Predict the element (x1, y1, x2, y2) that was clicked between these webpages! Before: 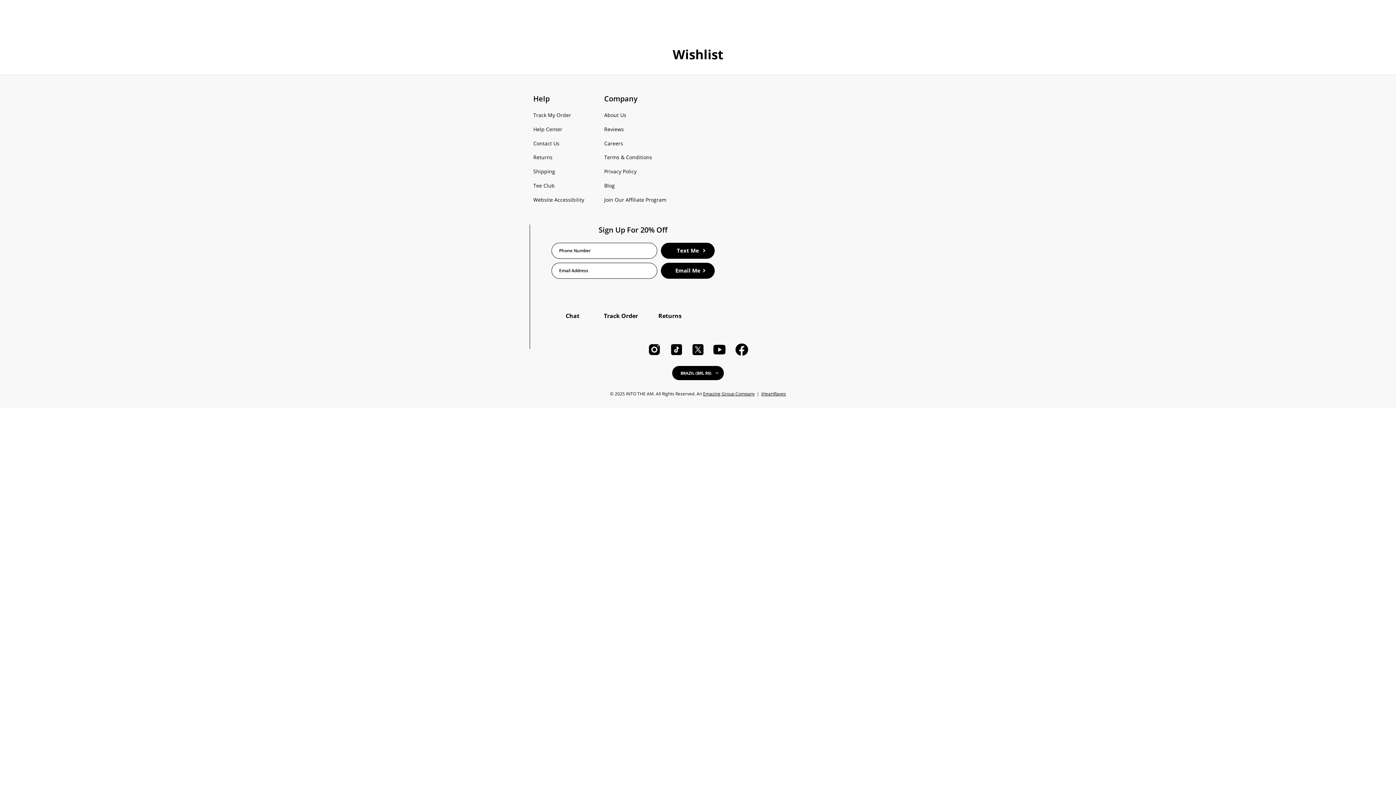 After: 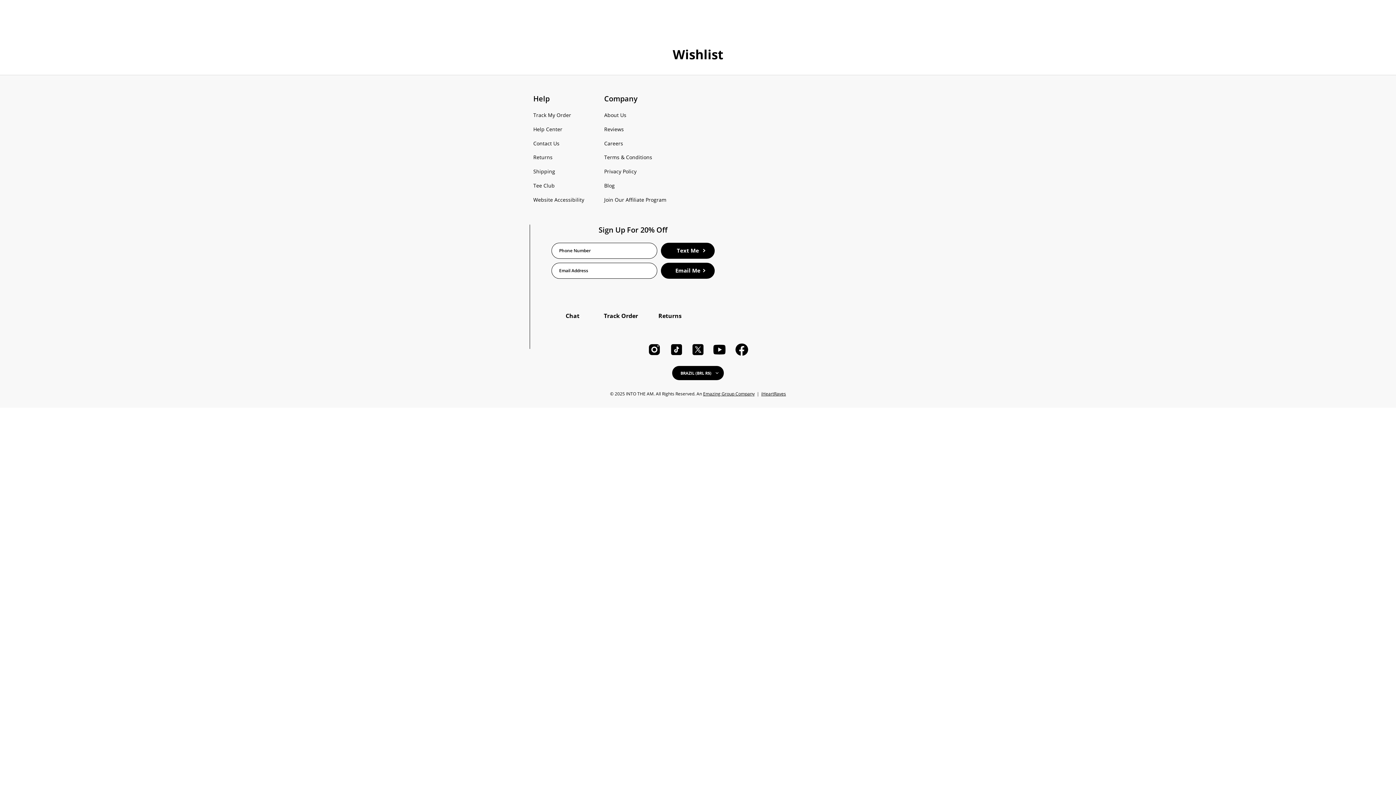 Action: bbox: (647, 342, 661, 356) label: Instagram